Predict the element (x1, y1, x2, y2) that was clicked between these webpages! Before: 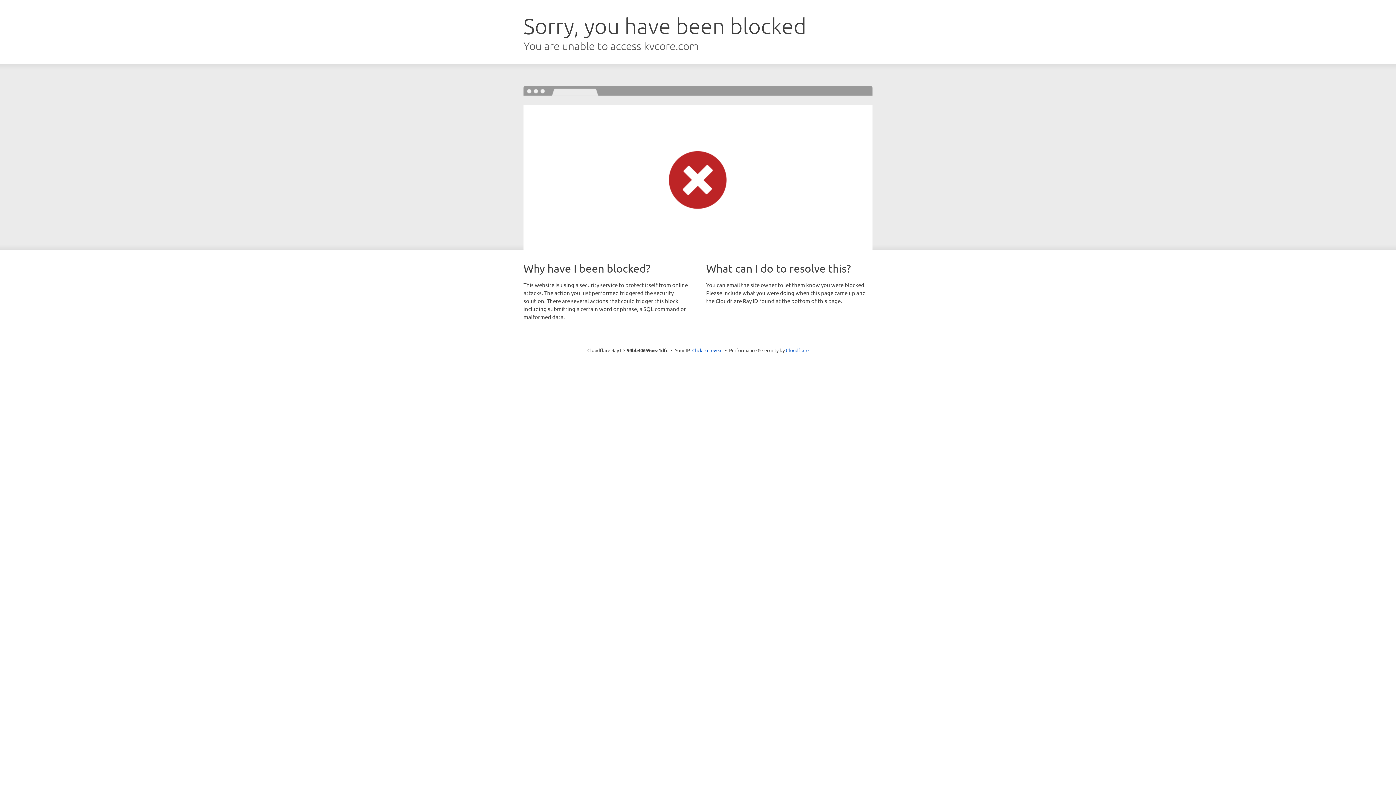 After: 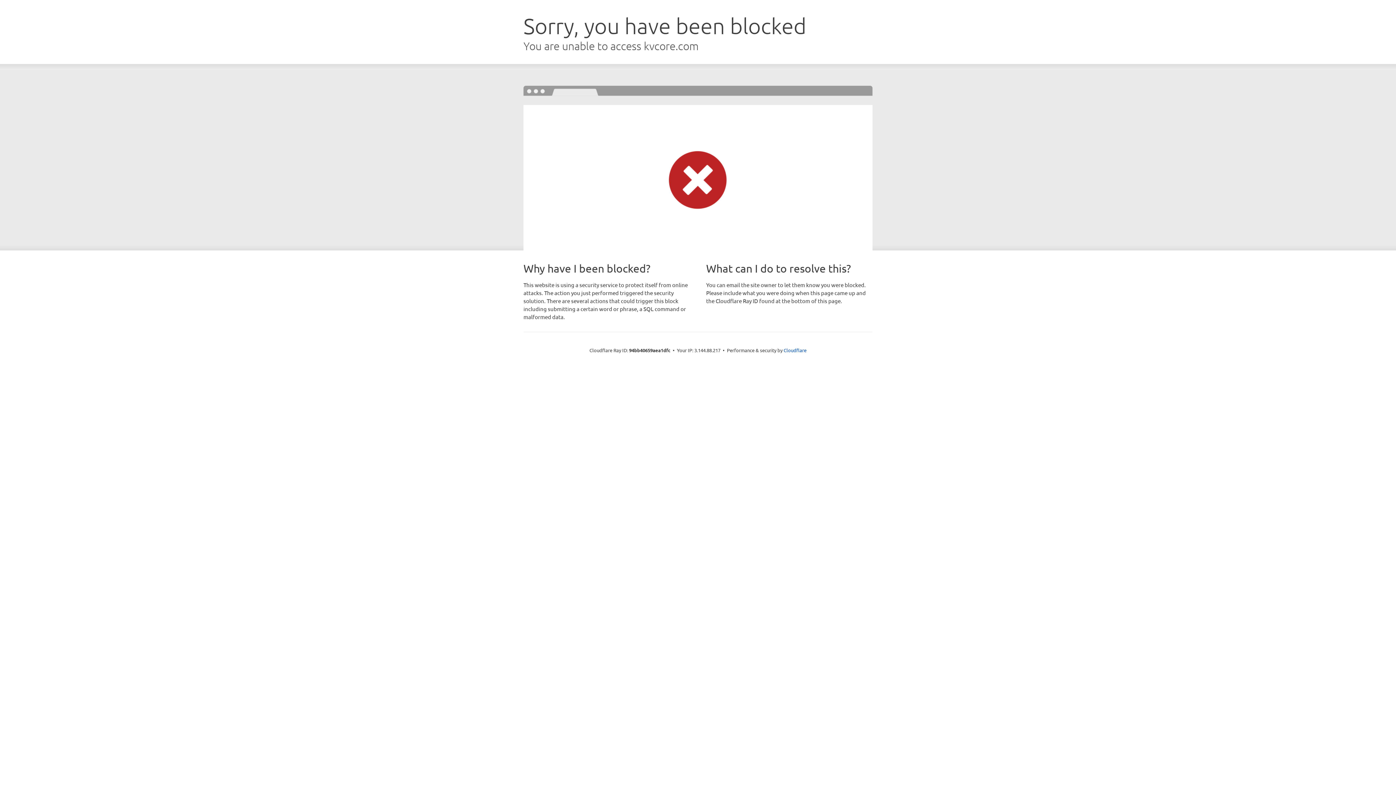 Action: bbox: (692, 346, 722, 353) label: Click to reveal